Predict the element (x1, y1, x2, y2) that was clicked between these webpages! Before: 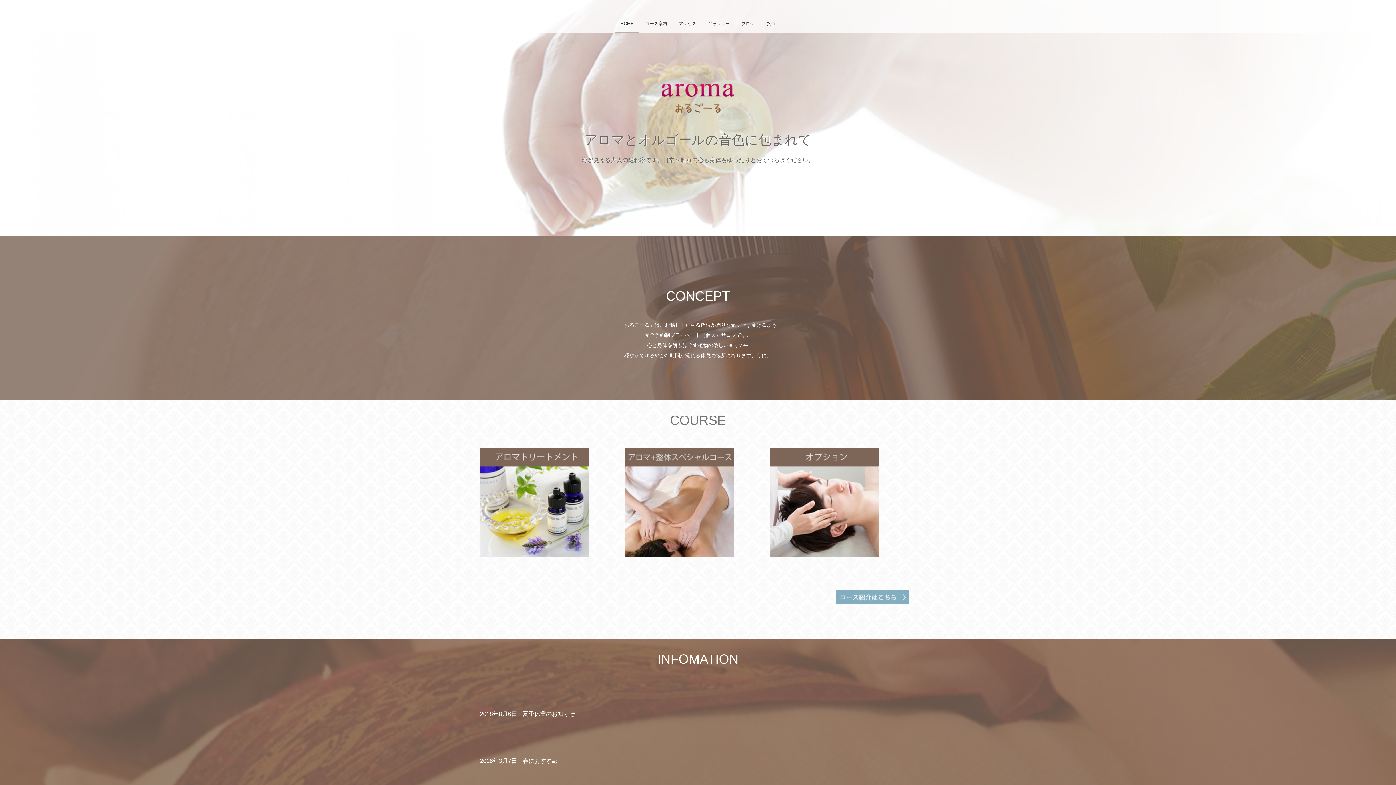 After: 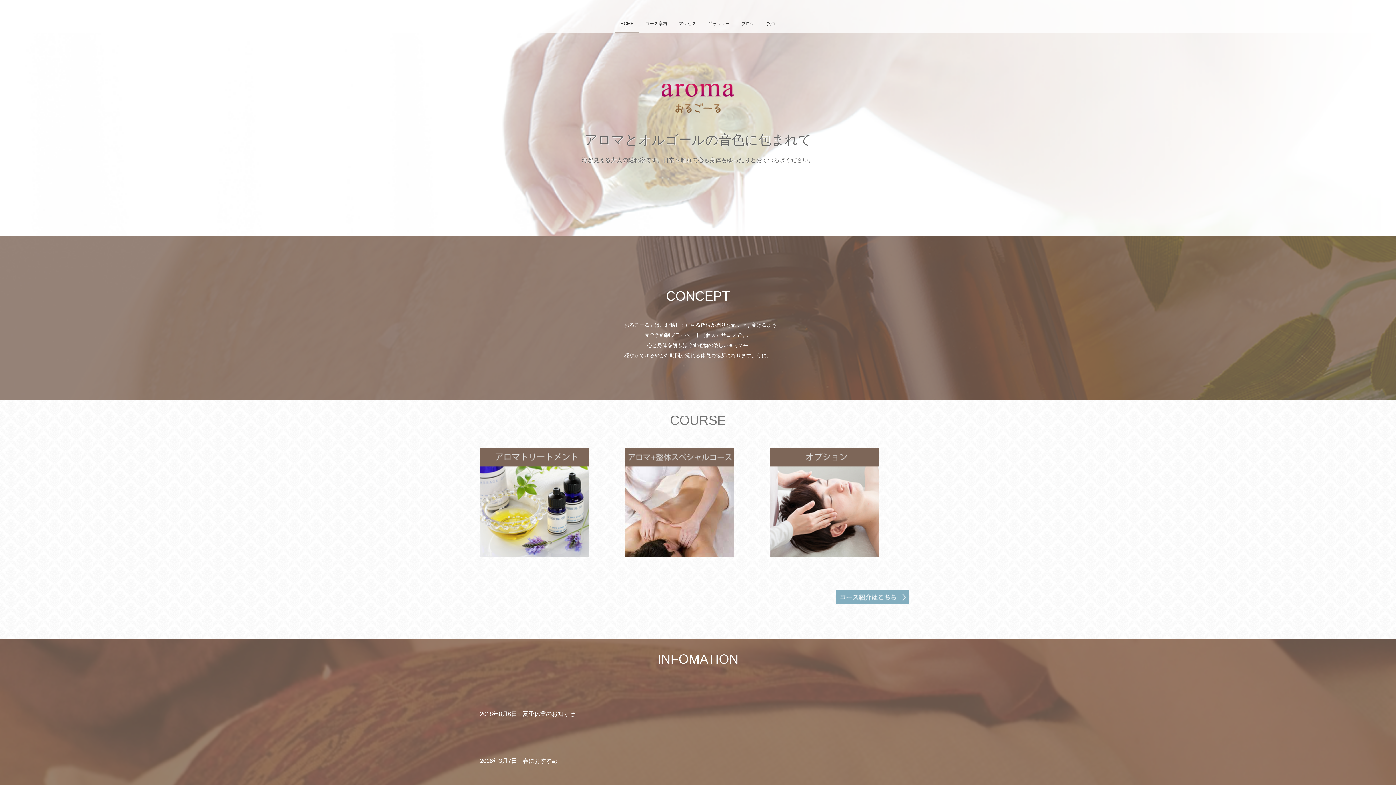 Action: bbox: (10, 3, 31, 12)